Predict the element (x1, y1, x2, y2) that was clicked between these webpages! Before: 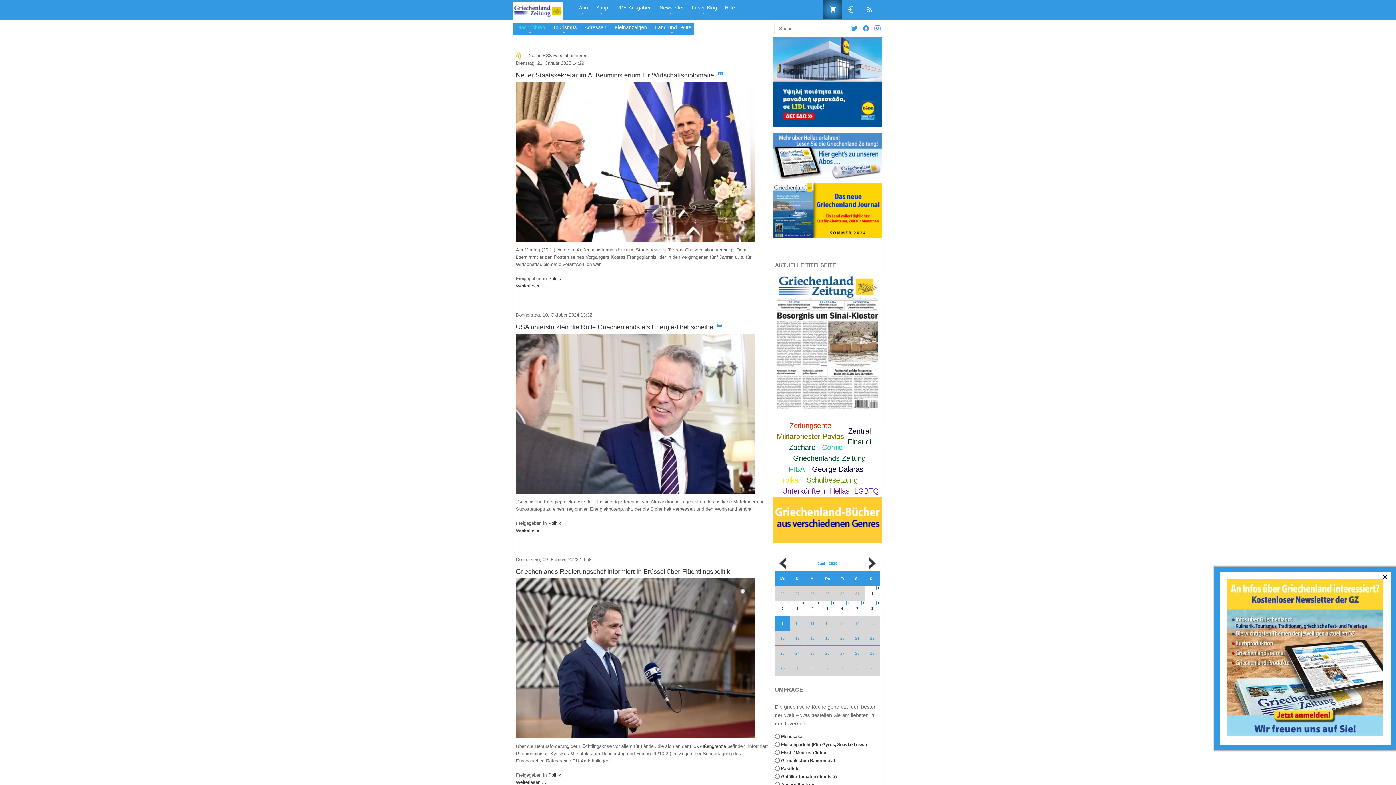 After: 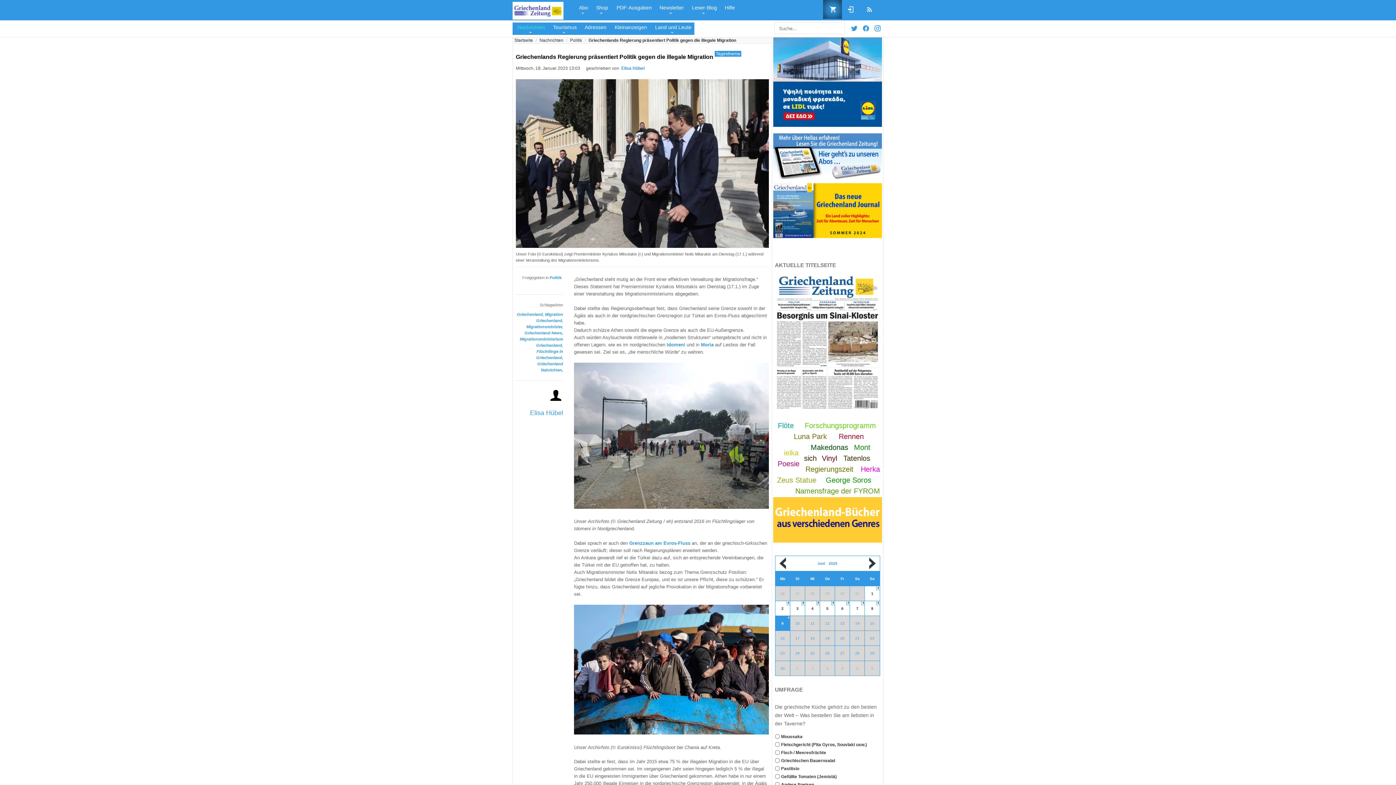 Action: bbox: (690, 743, 726, 749) label: EU-Außengrenze